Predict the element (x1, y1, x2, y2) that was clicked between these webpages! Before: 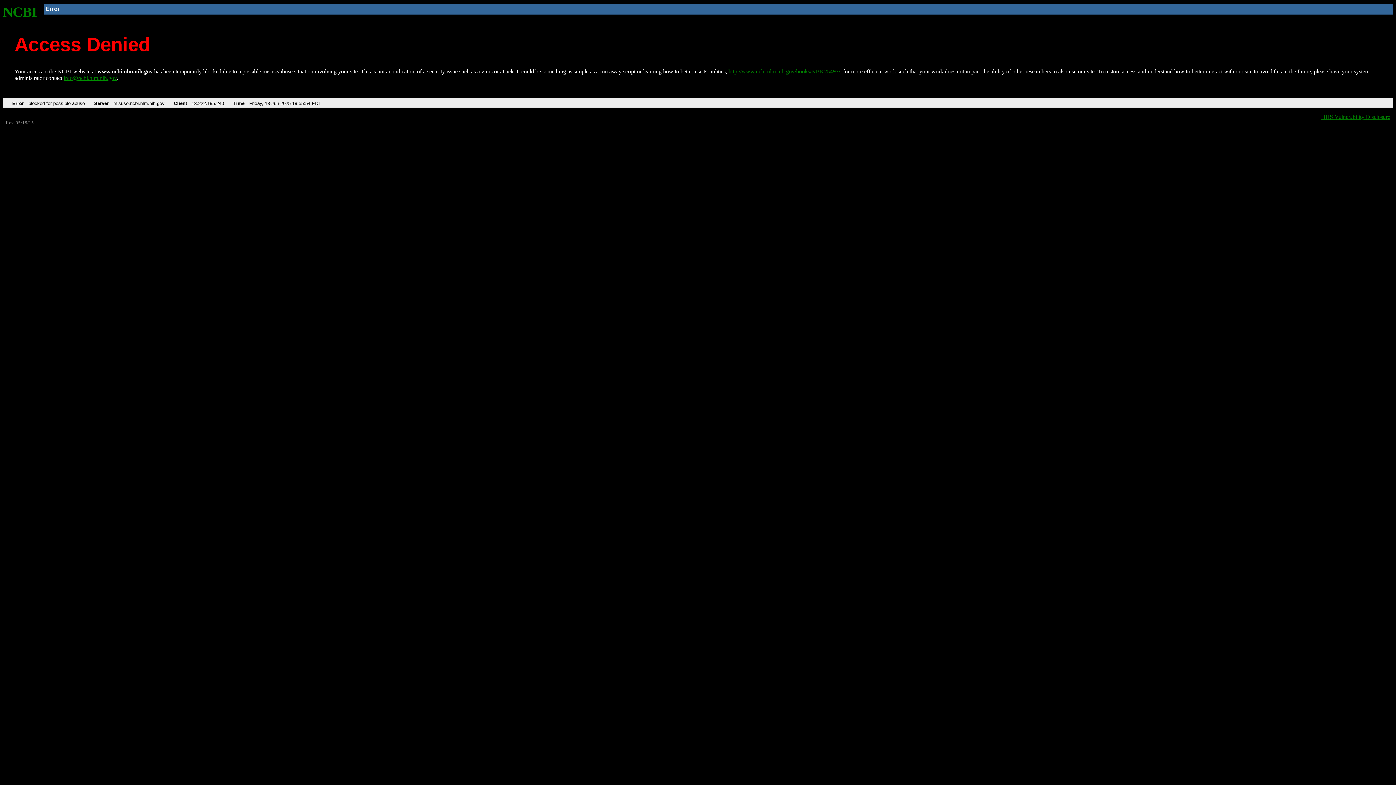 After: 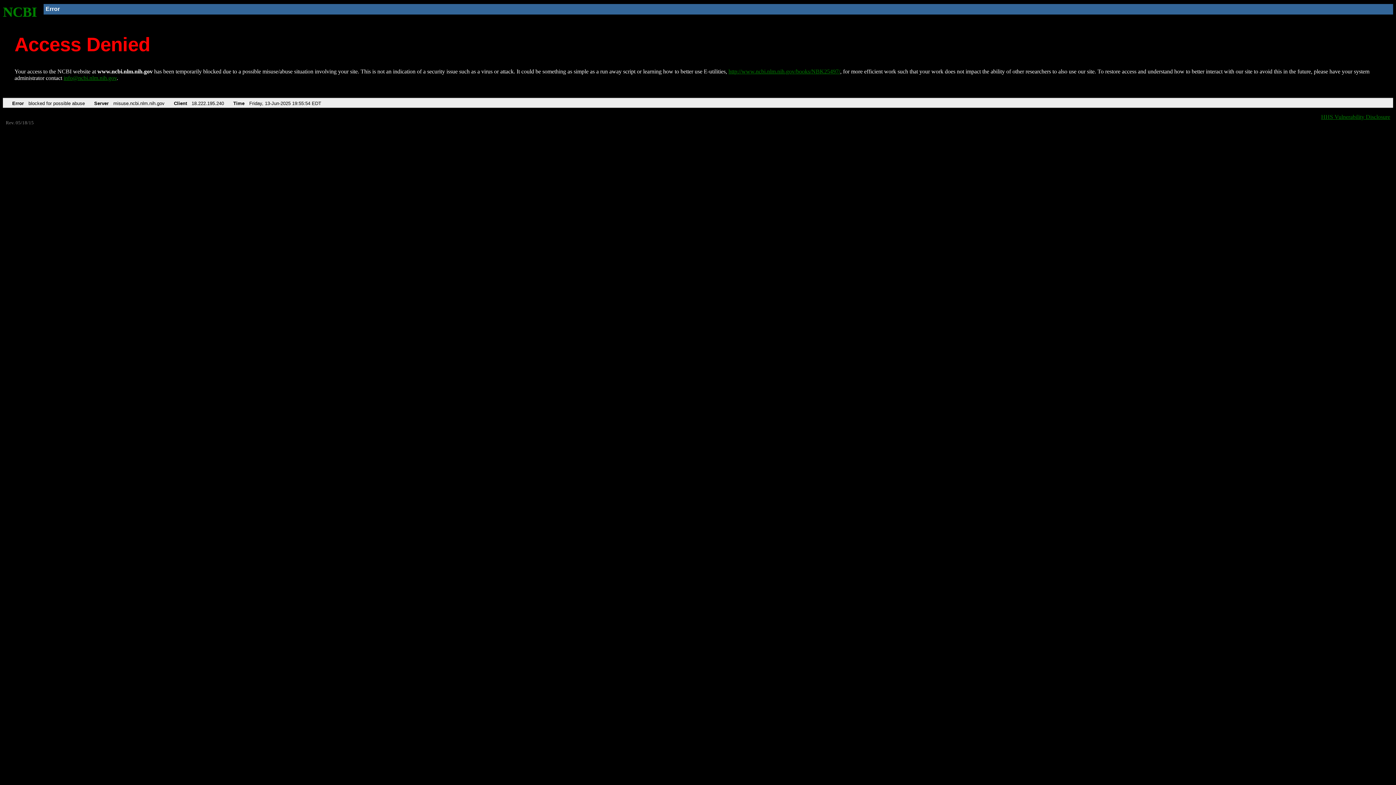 Action: label: info@ncbi.nlm.nih.gov bbox: (63, 75, 116, 81)